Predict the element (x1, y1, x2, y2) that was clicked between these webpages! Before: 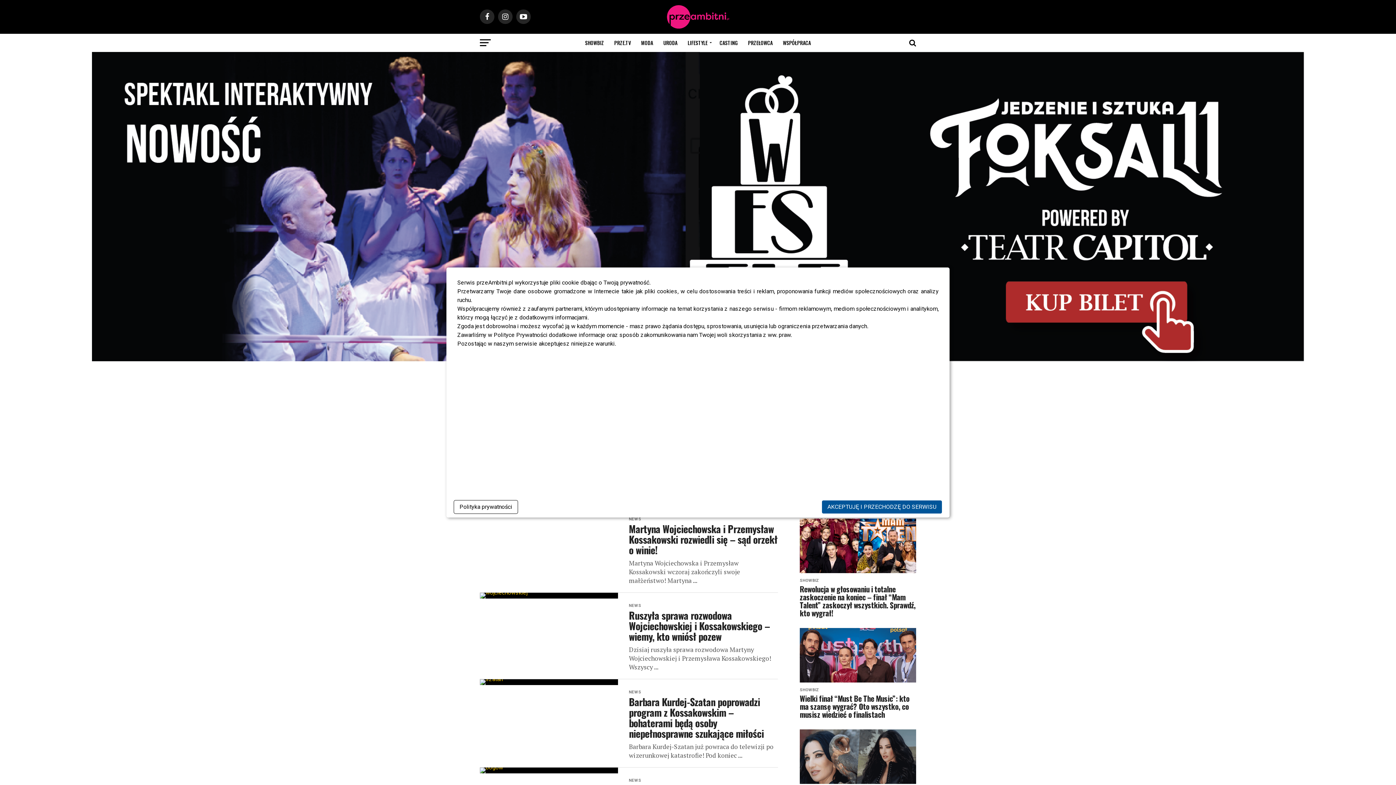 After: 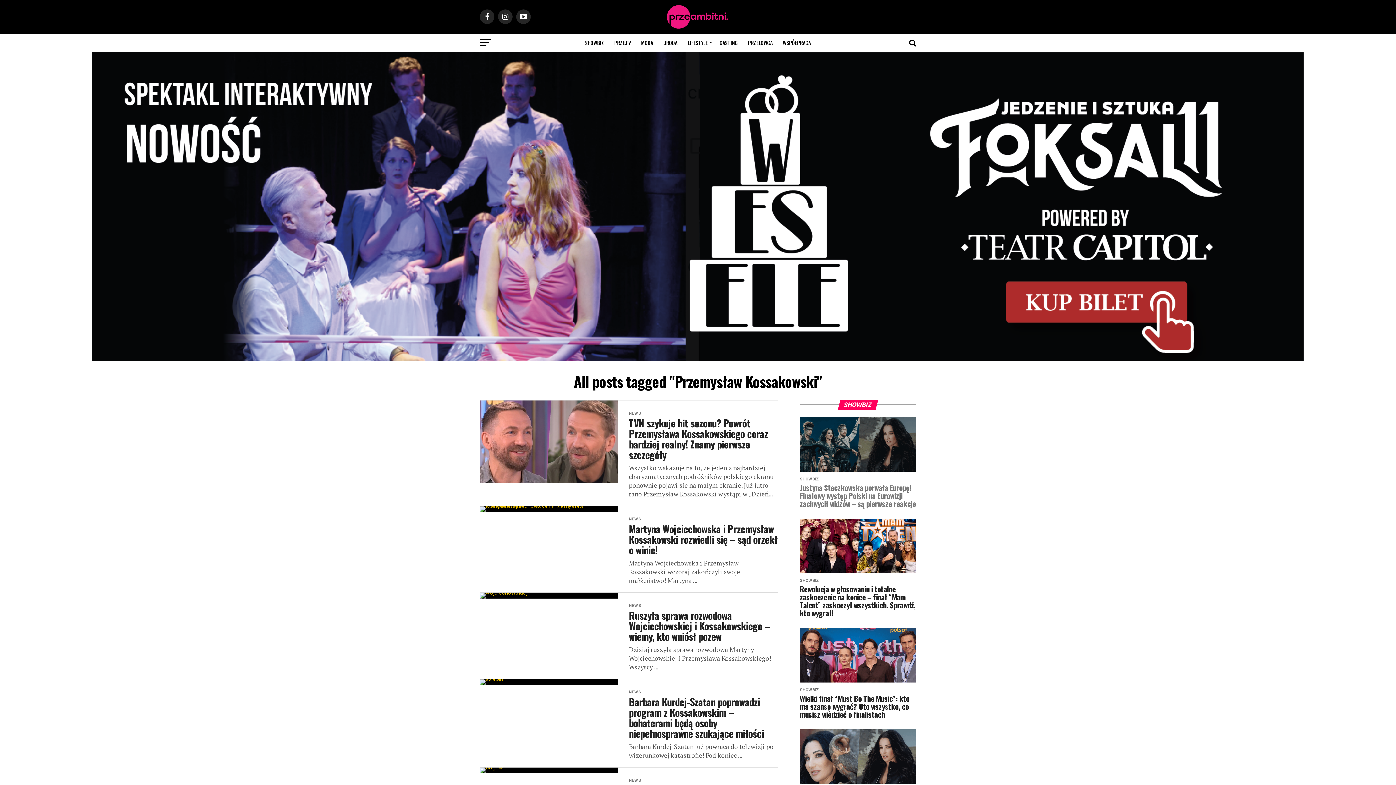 Action: bbox: (821, 500, 942, 514) label: AKCEPTUJĘ I PRZECHODZĘ DO SERWISU